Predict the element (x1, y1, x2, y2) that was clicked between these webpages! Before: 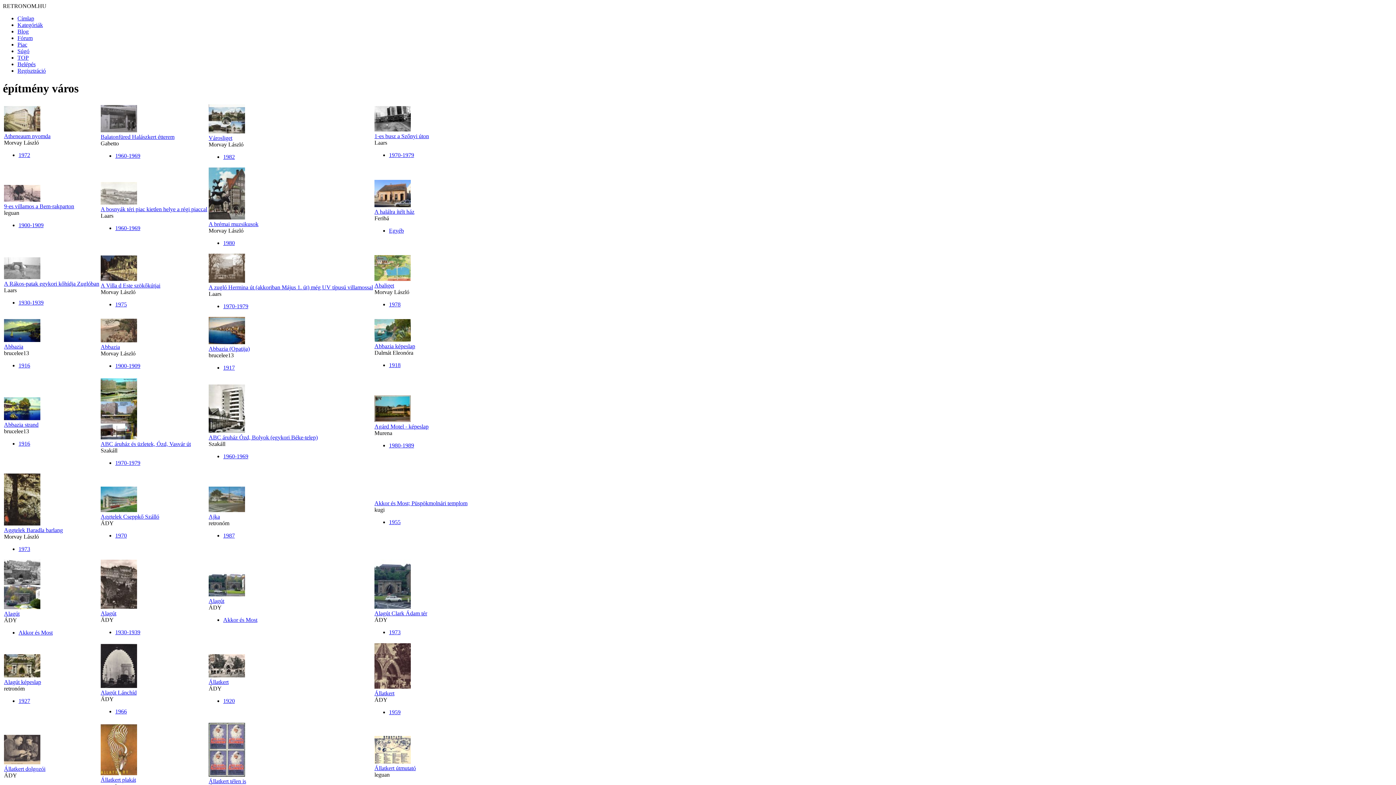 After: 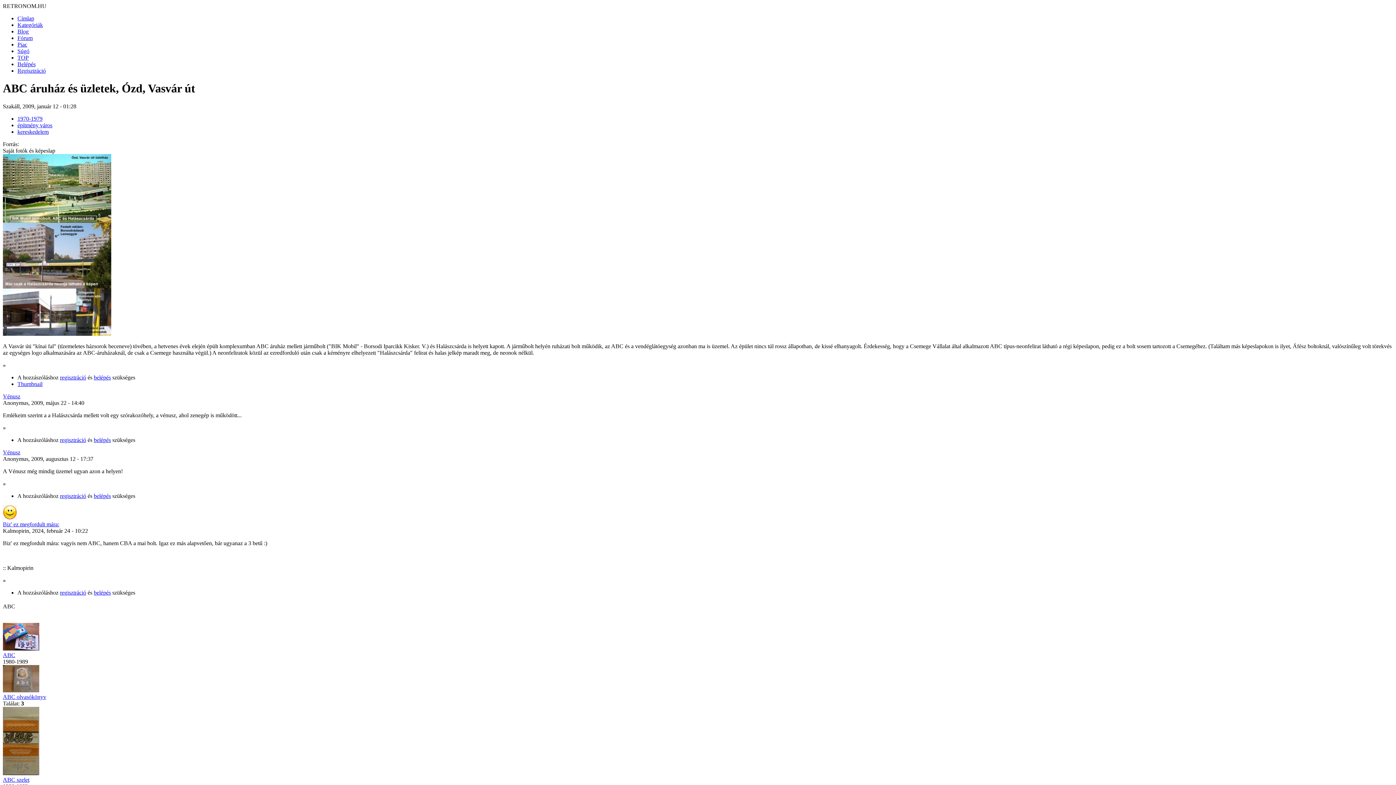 Action: label: ABC áruház és üzletek, Ózd, Vasvár út bbox: (100, 441, 190, 447)